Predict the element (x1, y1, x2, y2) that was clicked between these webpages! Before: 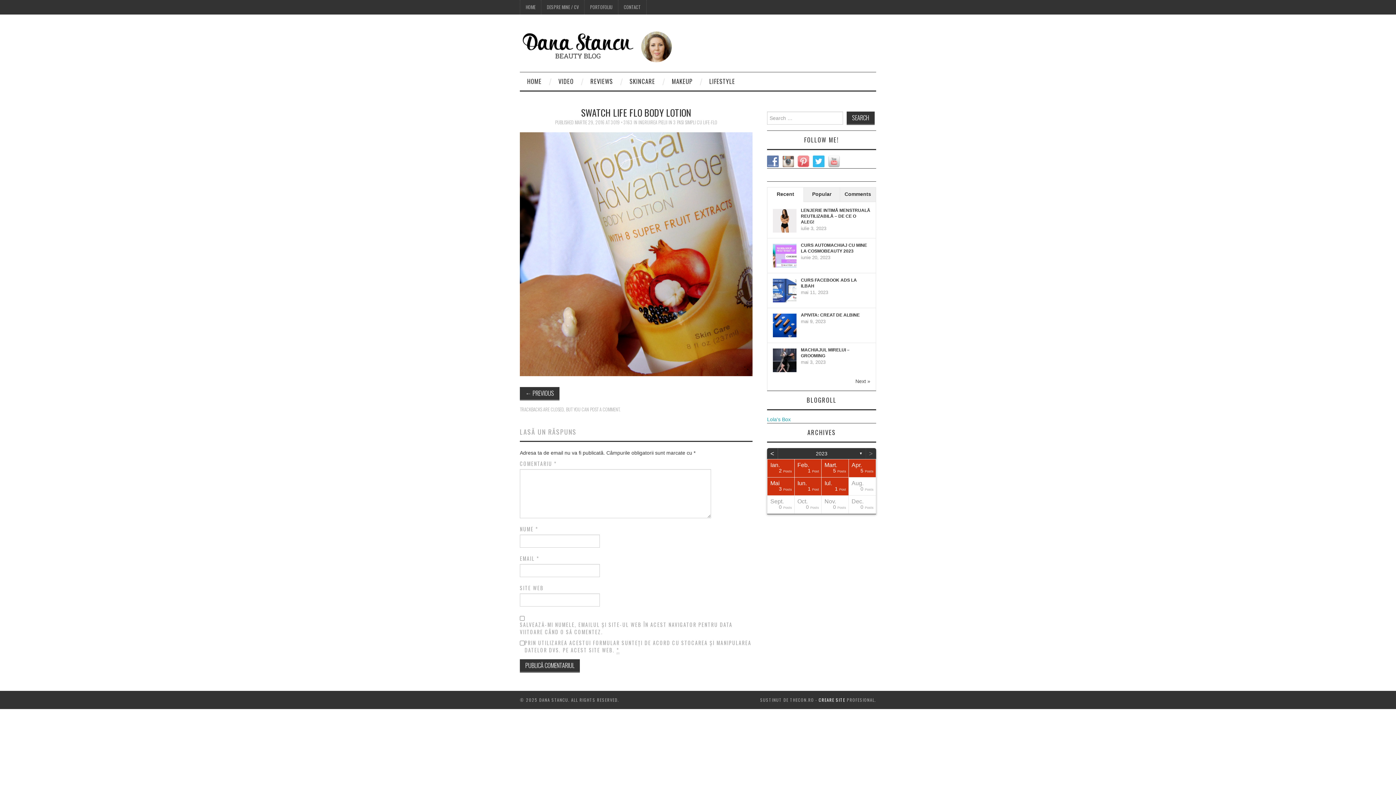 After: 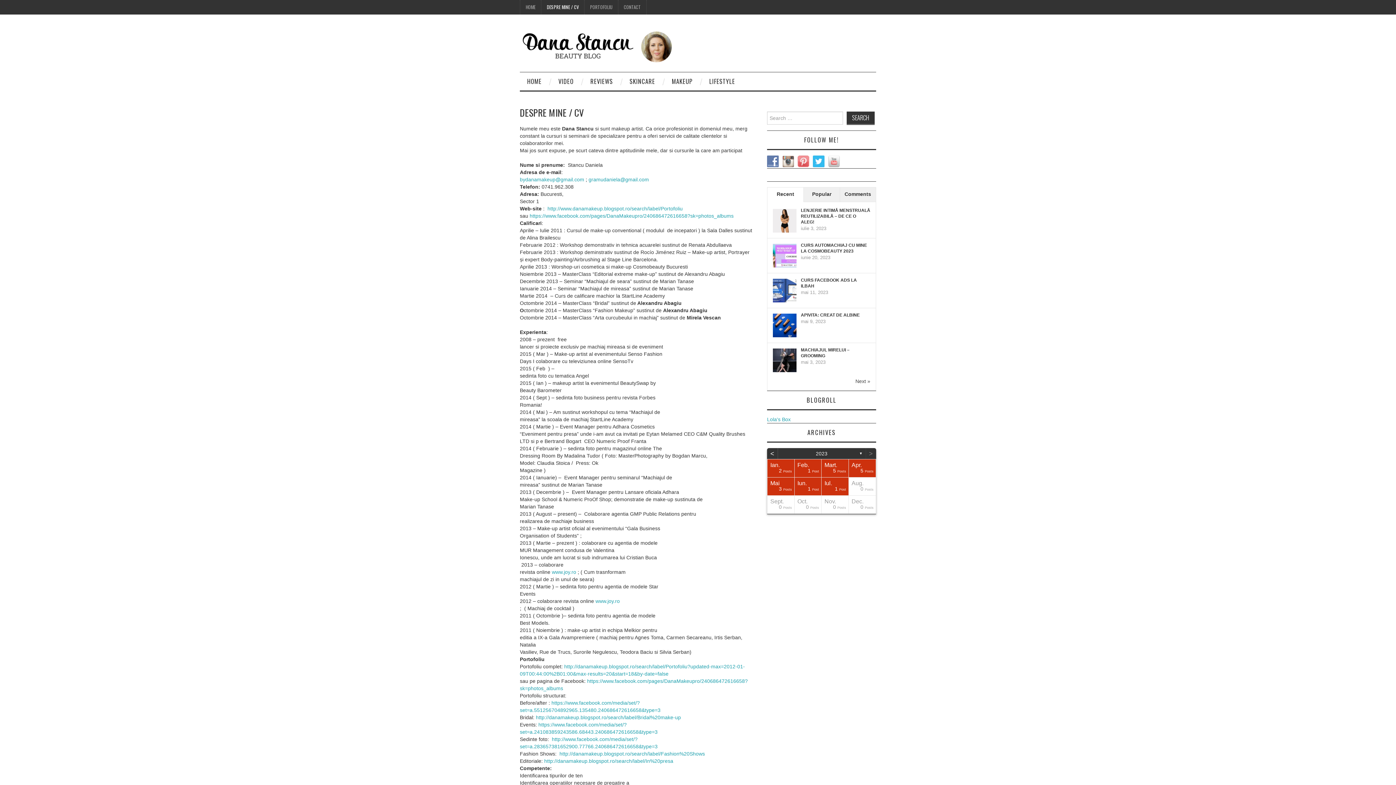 Action: label: DESPRE MINE / CV bbox: (541, 0, 584, 14)